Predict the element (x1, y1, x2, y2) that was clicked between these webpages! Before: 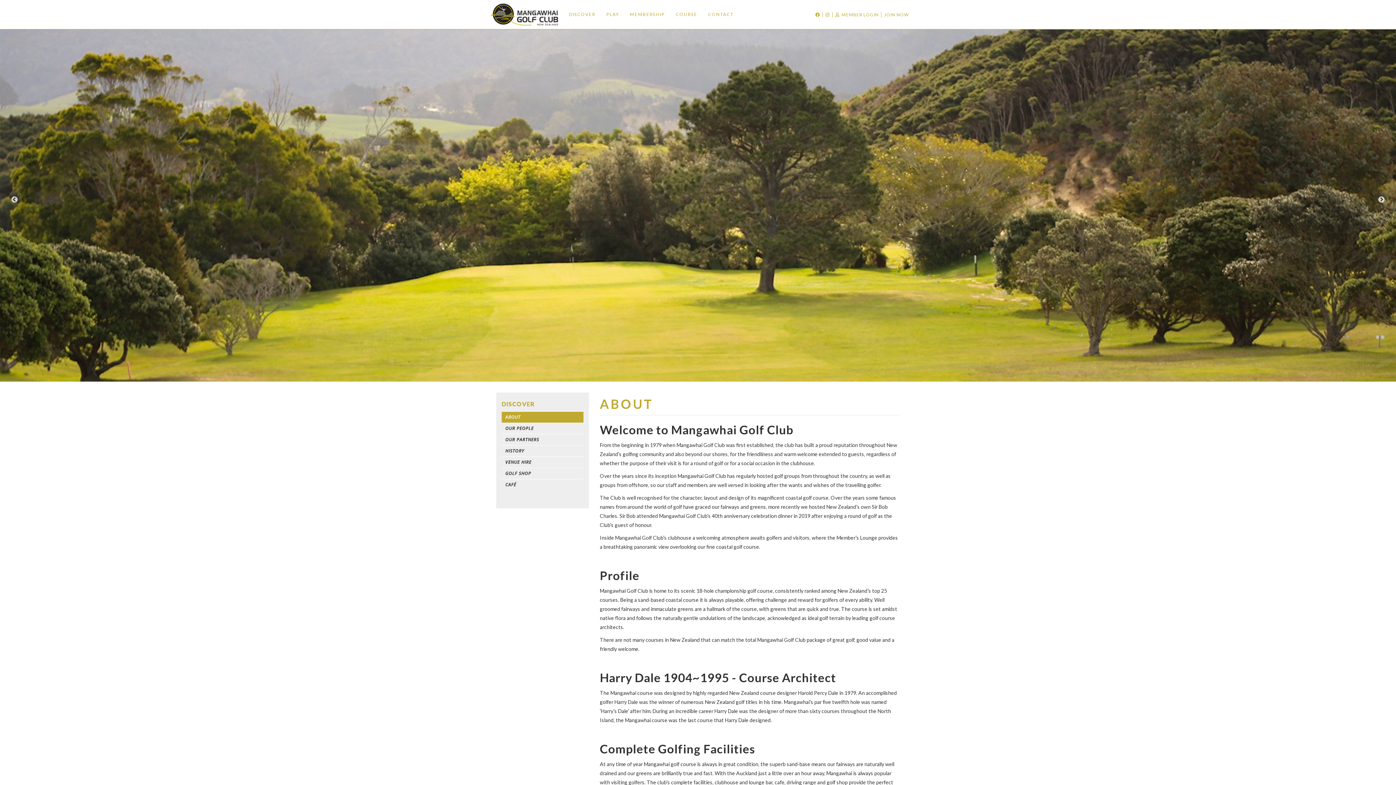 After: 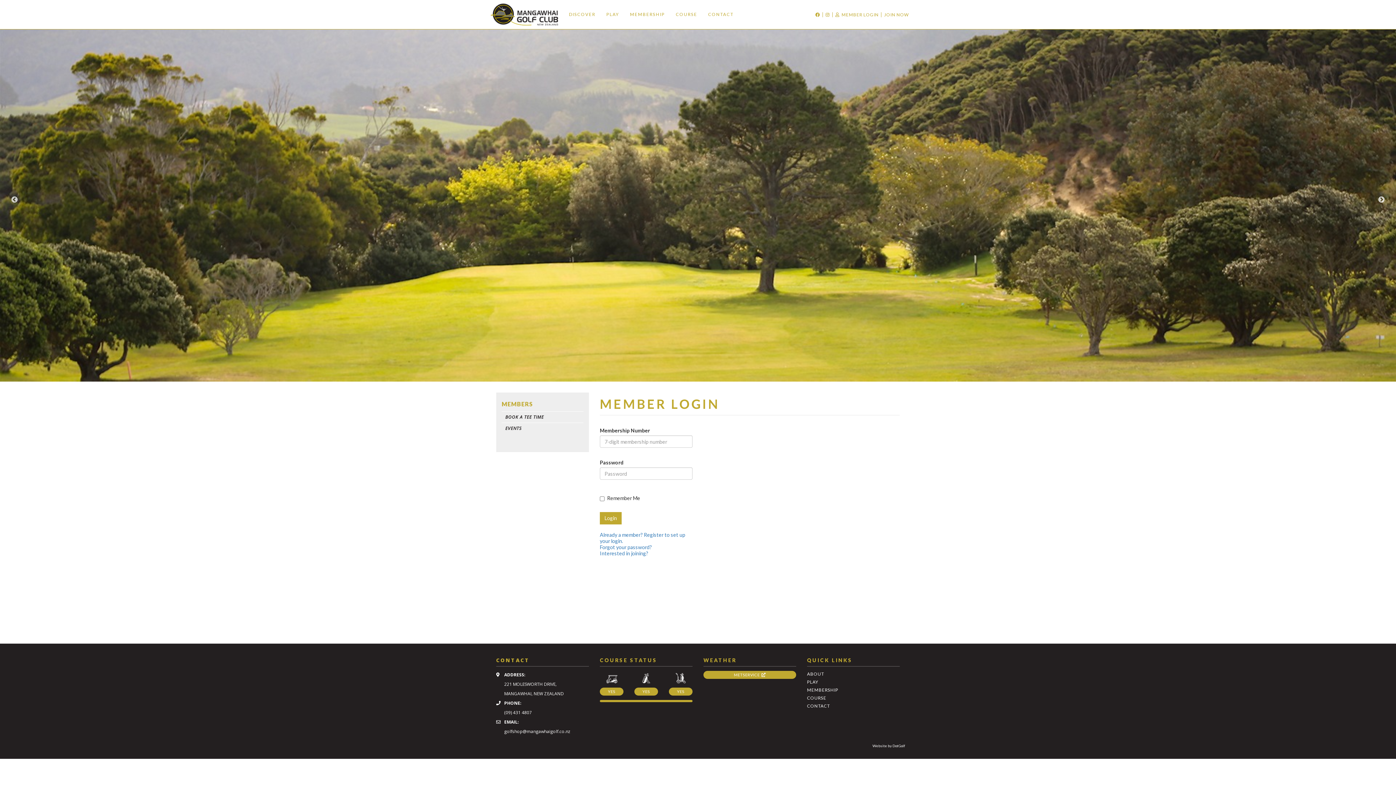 Action: label: MEMBER LOGIN bbox: (835, 11, 878, 18)